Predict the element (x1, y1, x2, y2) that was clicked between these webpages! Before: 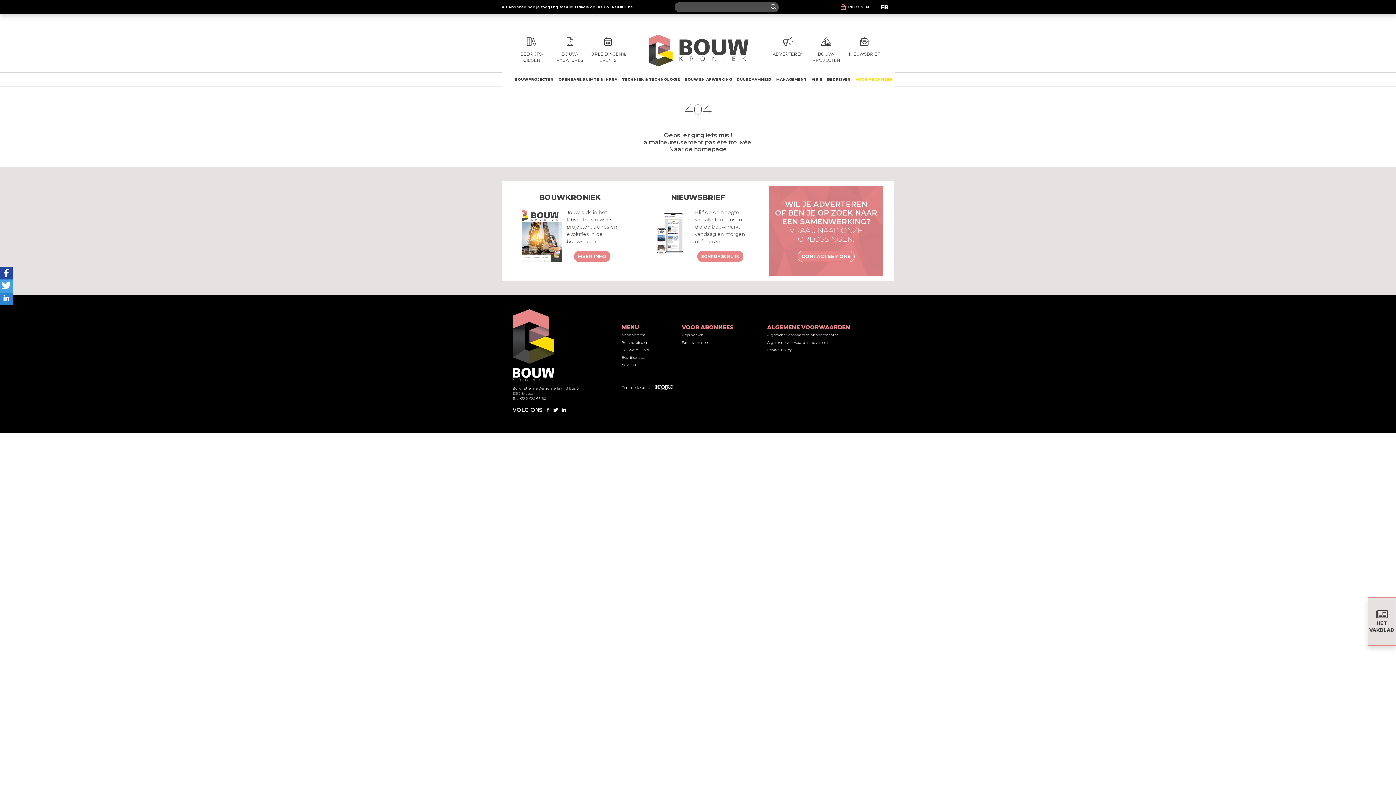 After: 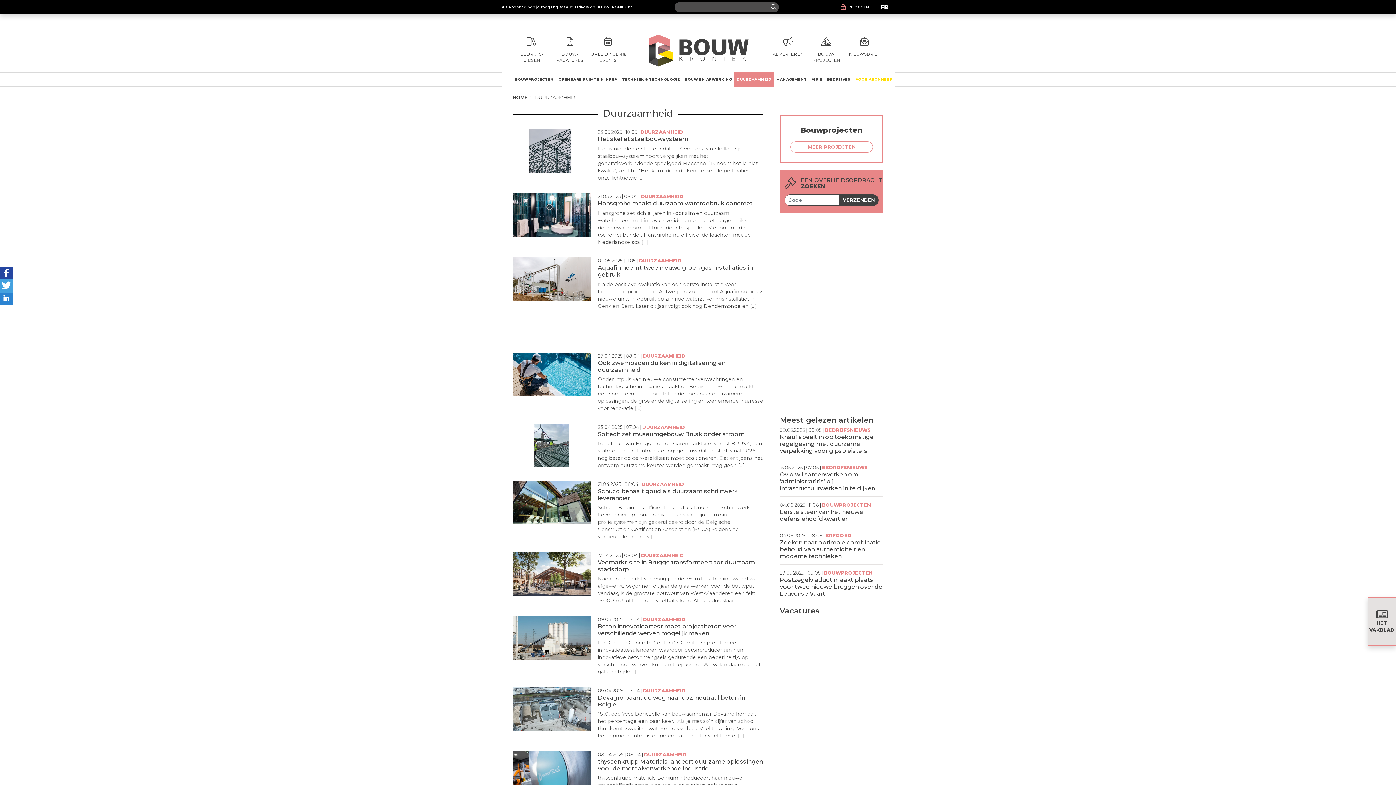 Action: label: DUURZAAMHEID bbox: (734, 72, 774, 86)